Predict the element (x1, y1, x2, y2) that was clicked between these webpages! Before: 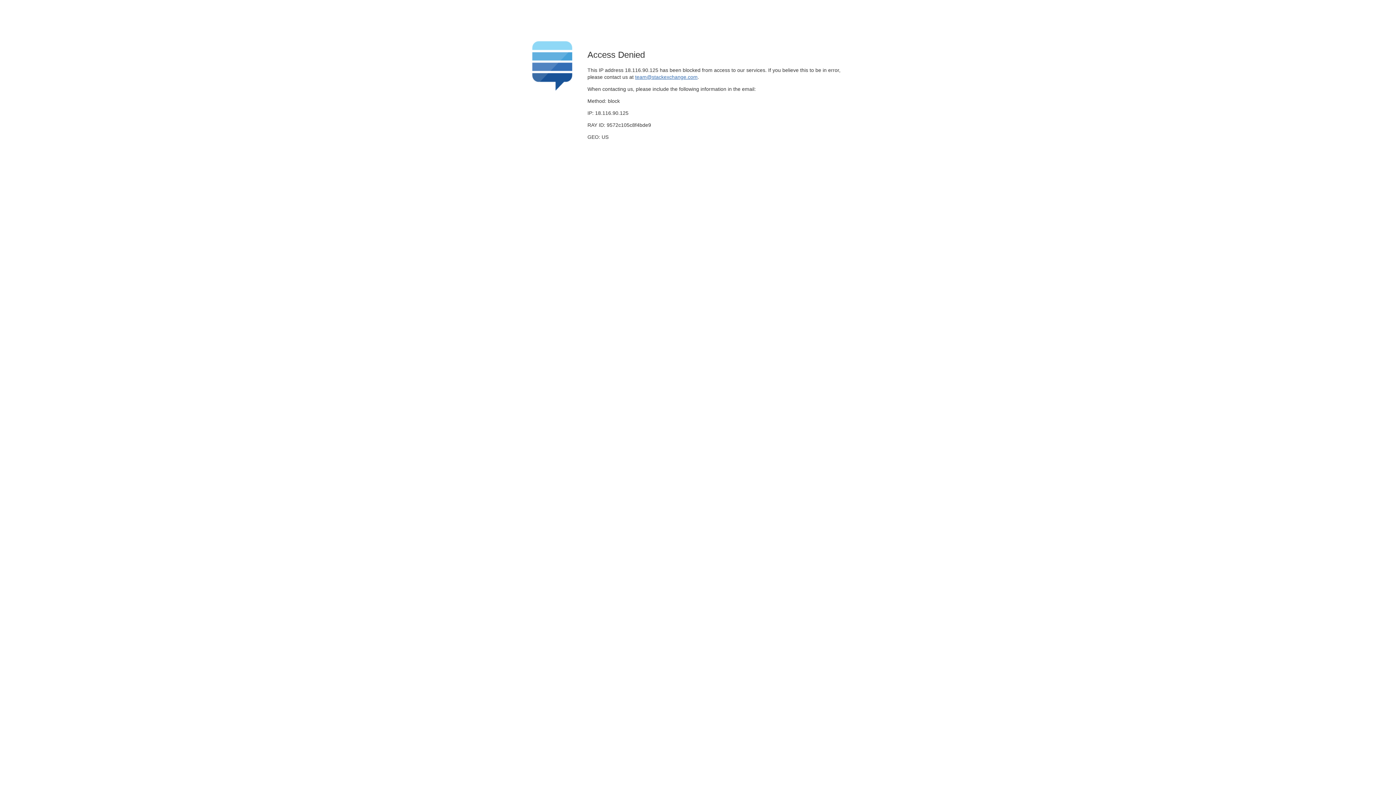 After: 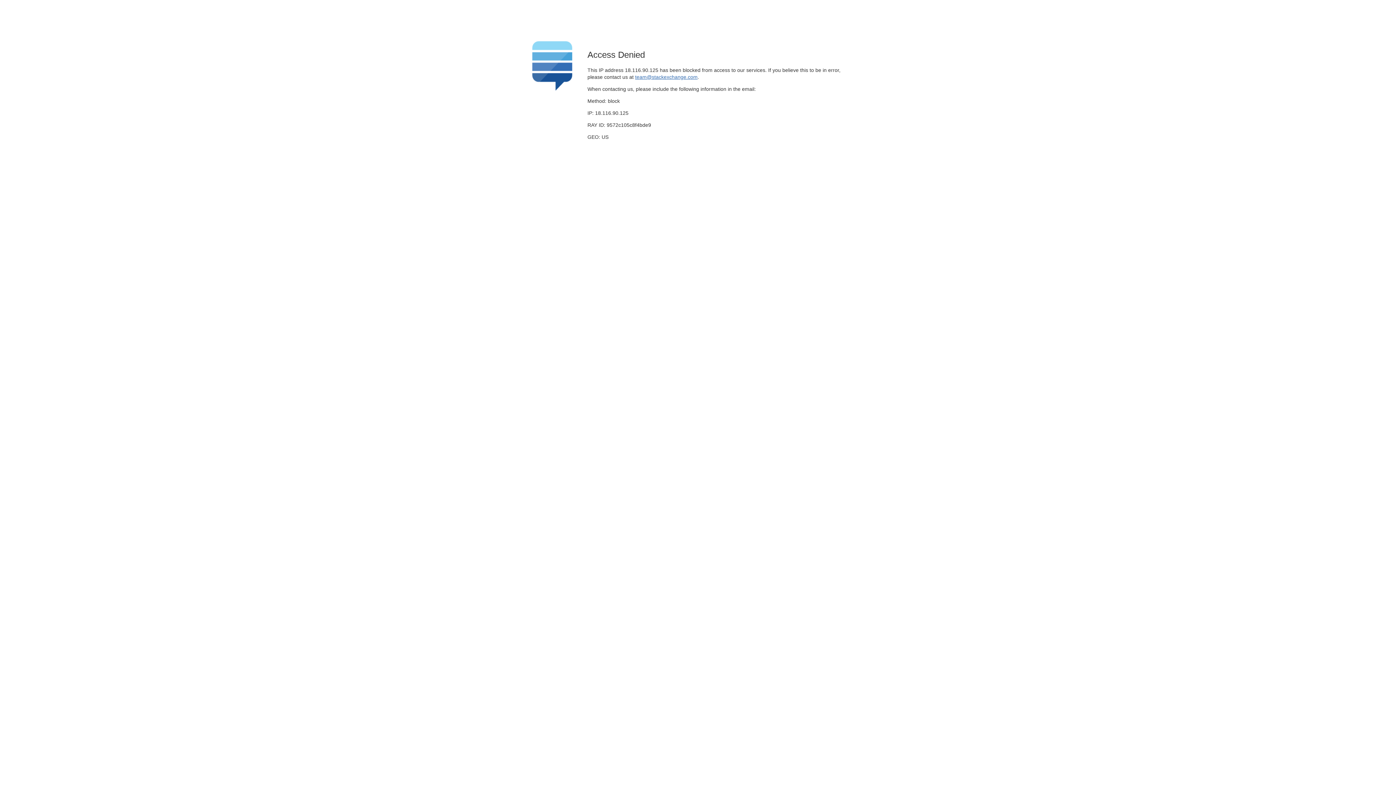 Action: bbox: (635, 74, 697, 79) label: team@stackexchange.com